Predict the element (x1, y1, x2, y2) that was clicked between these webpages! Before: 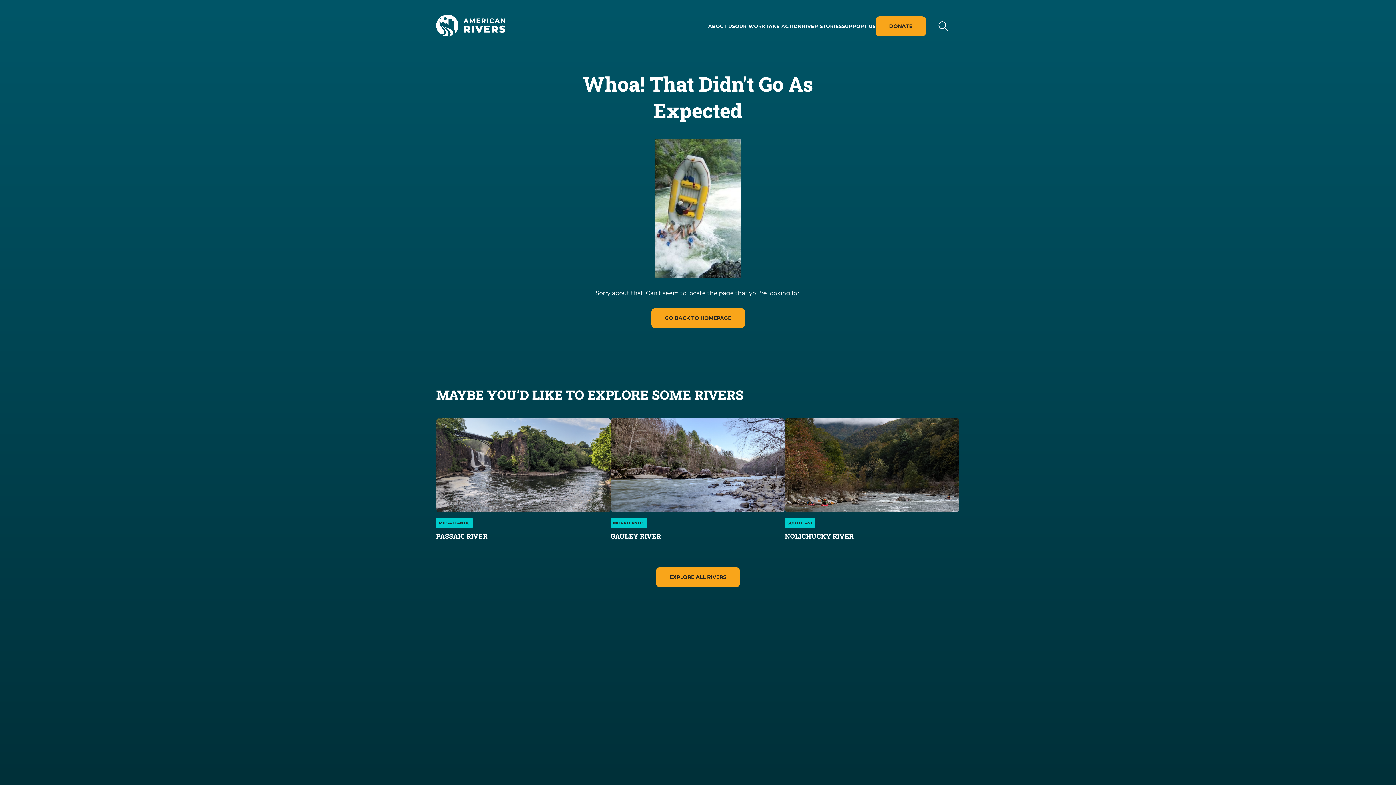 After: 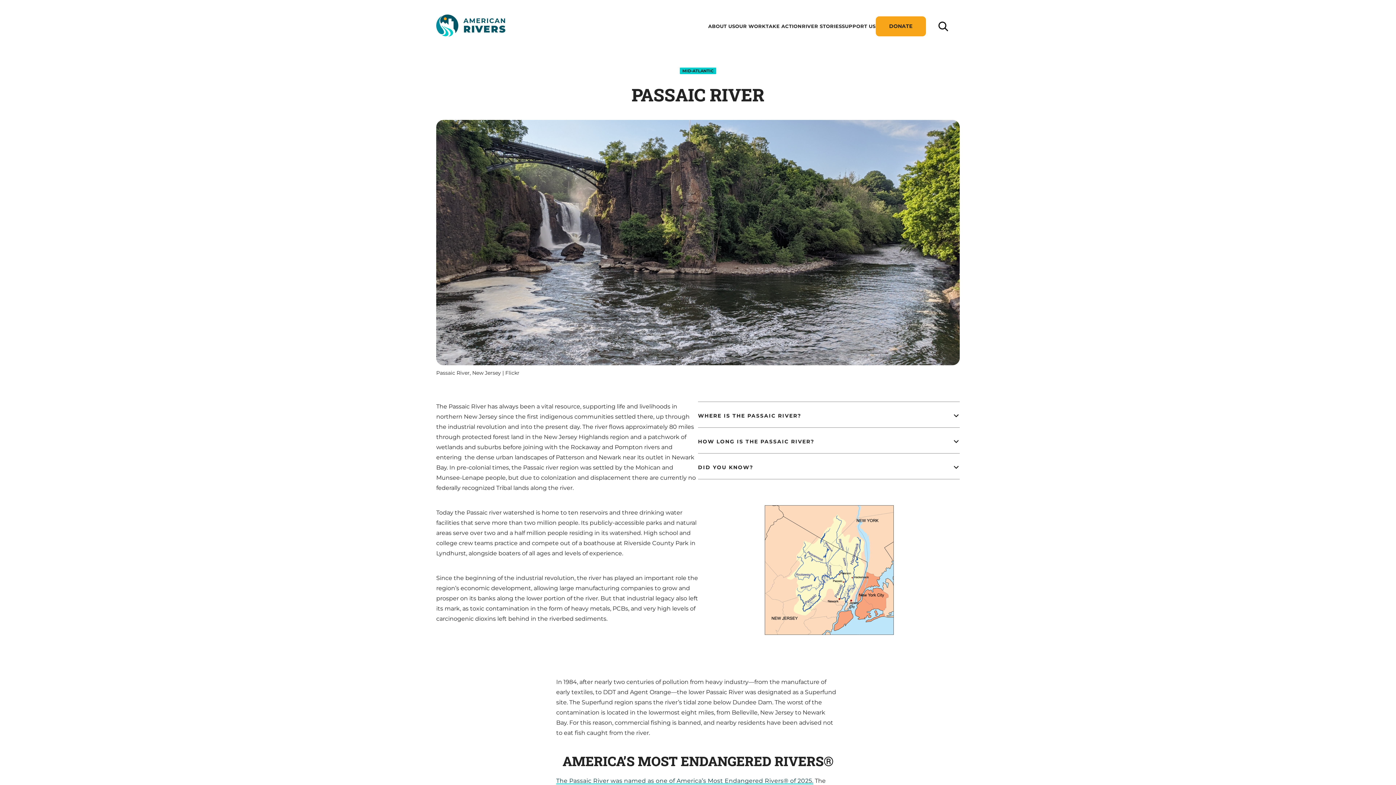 Action: label: PASSAIC RIVER bbox: (436, 528, 610, 540)